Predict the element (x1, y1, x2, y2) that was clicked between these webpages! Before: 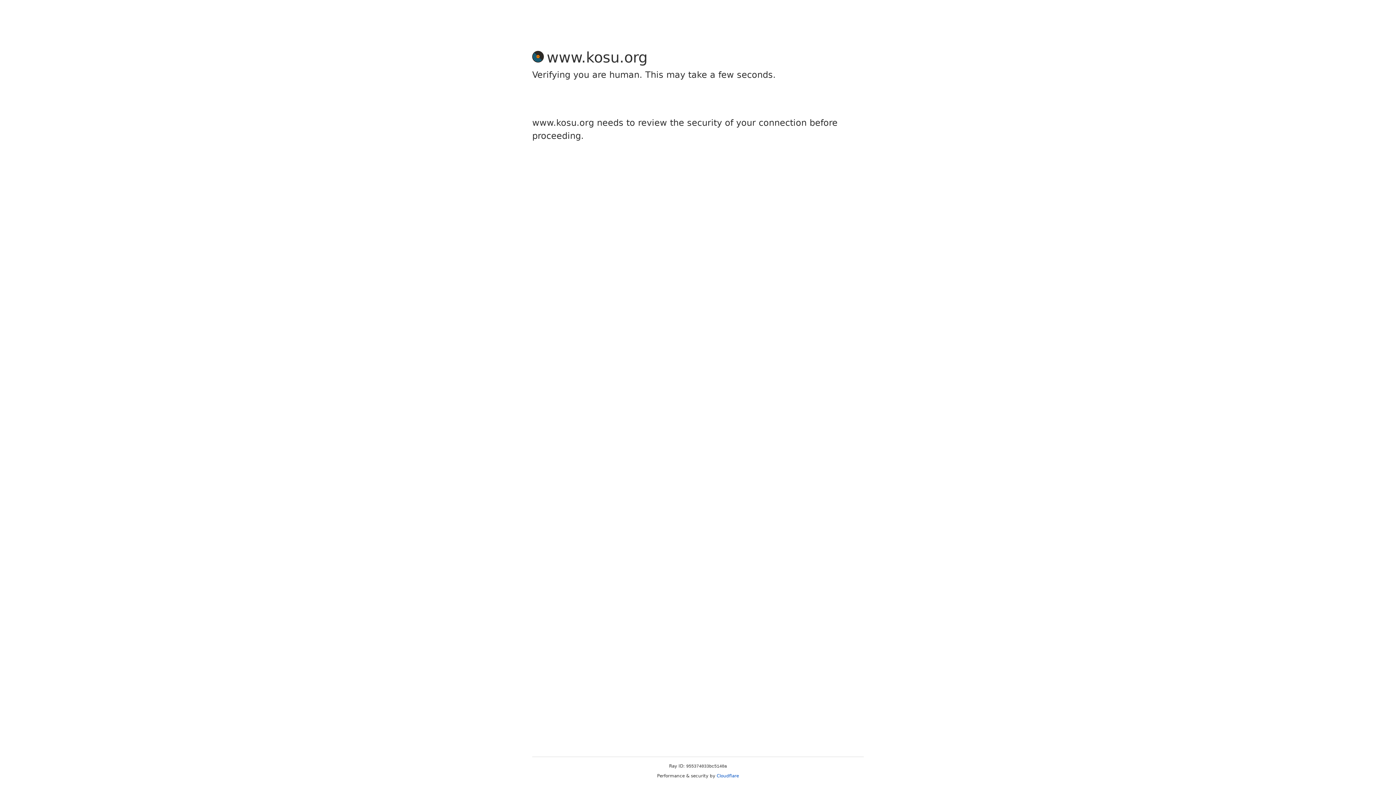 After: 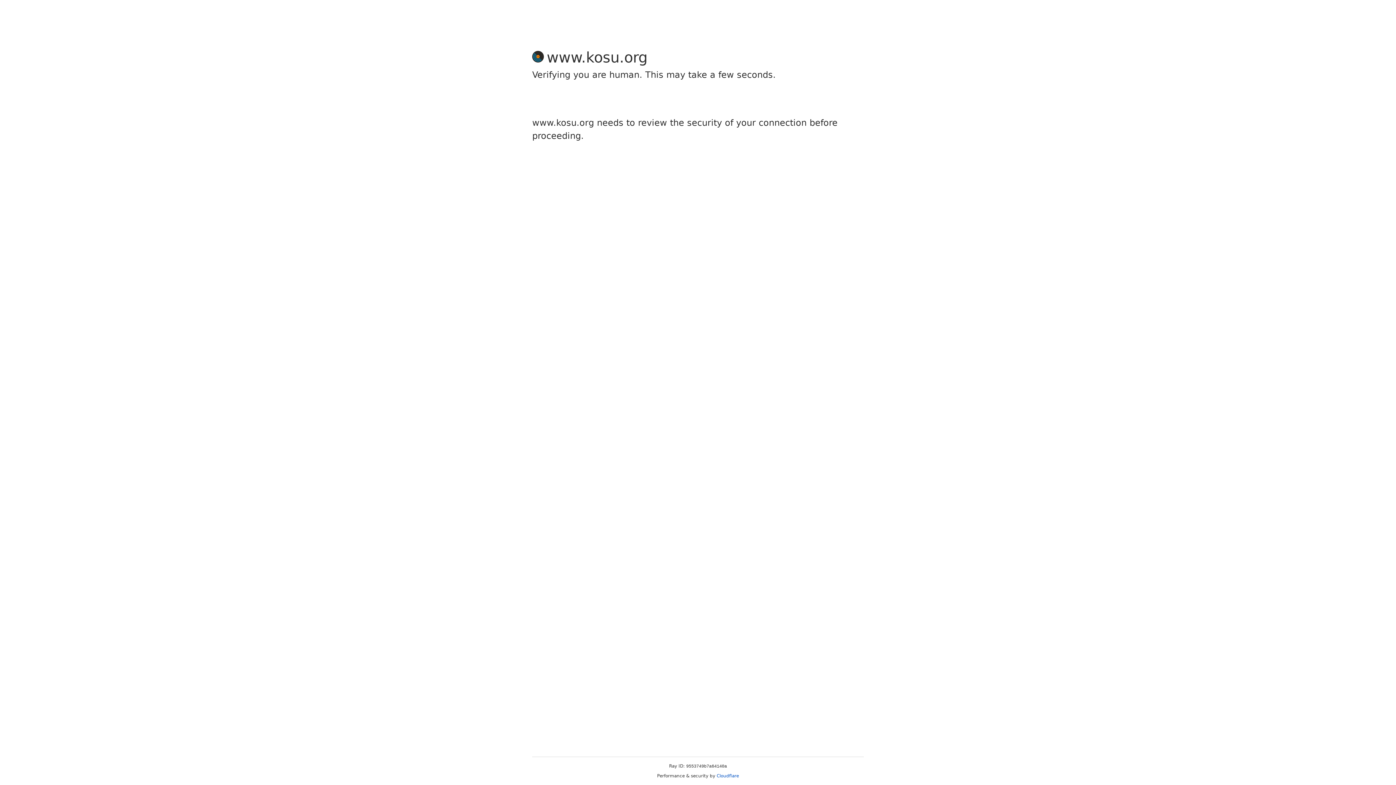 Action: bbox: (716, 773, 739, 778) label: Cloudflare